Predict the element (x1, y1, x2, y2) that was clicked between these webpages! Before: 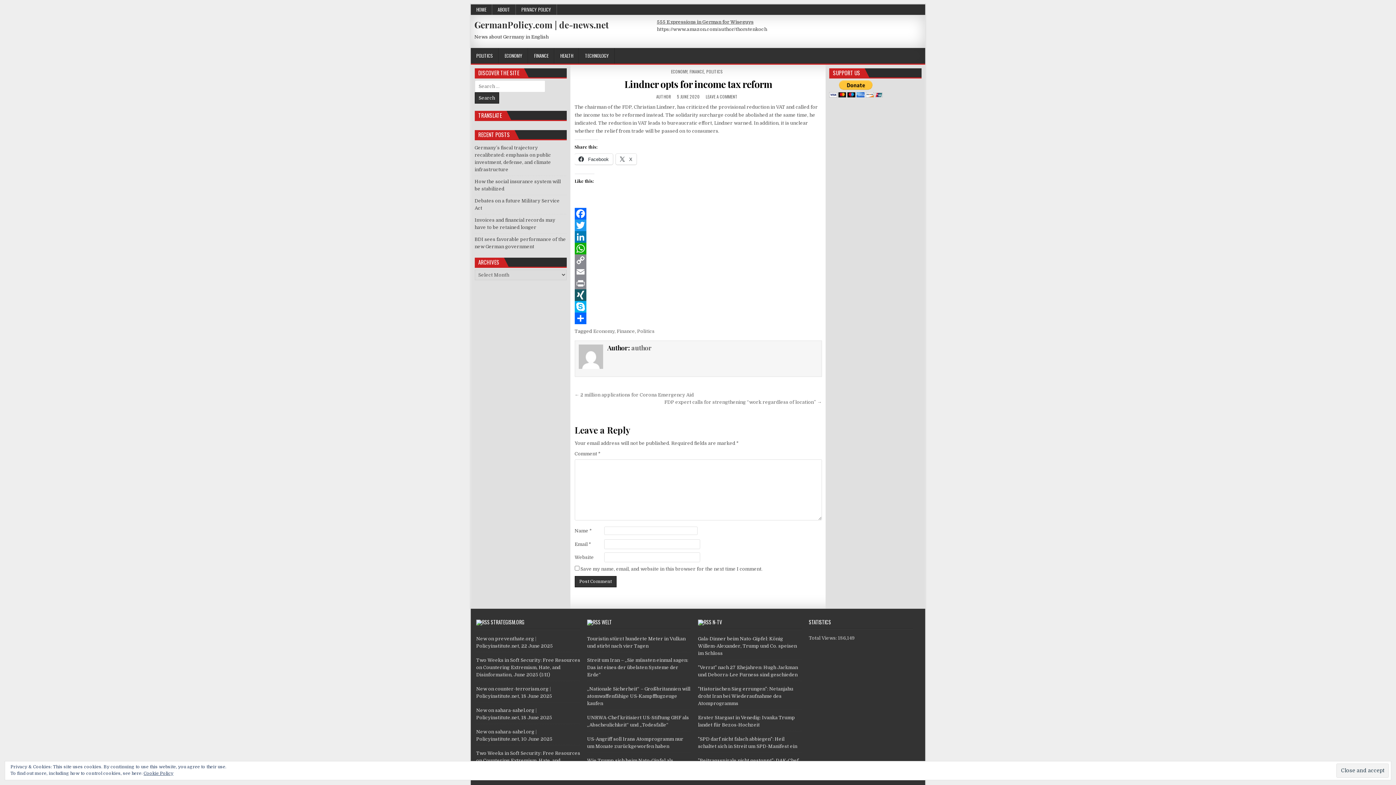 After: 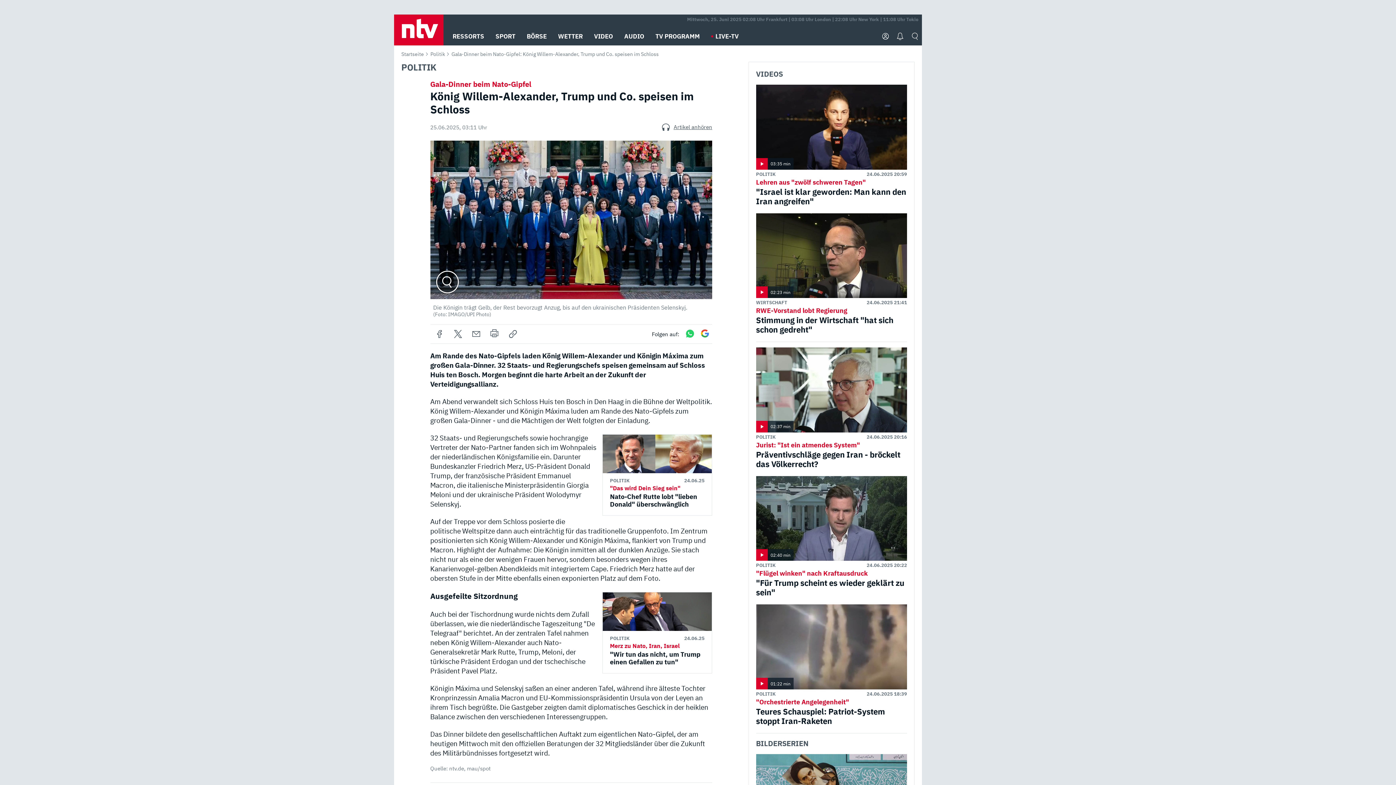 Action: label: Gala-Dinner beim Nato-Gipfel: König Willem-Alexander, Trump und Co. speisen im Schloss bbox: (698, 636, 797, 656)